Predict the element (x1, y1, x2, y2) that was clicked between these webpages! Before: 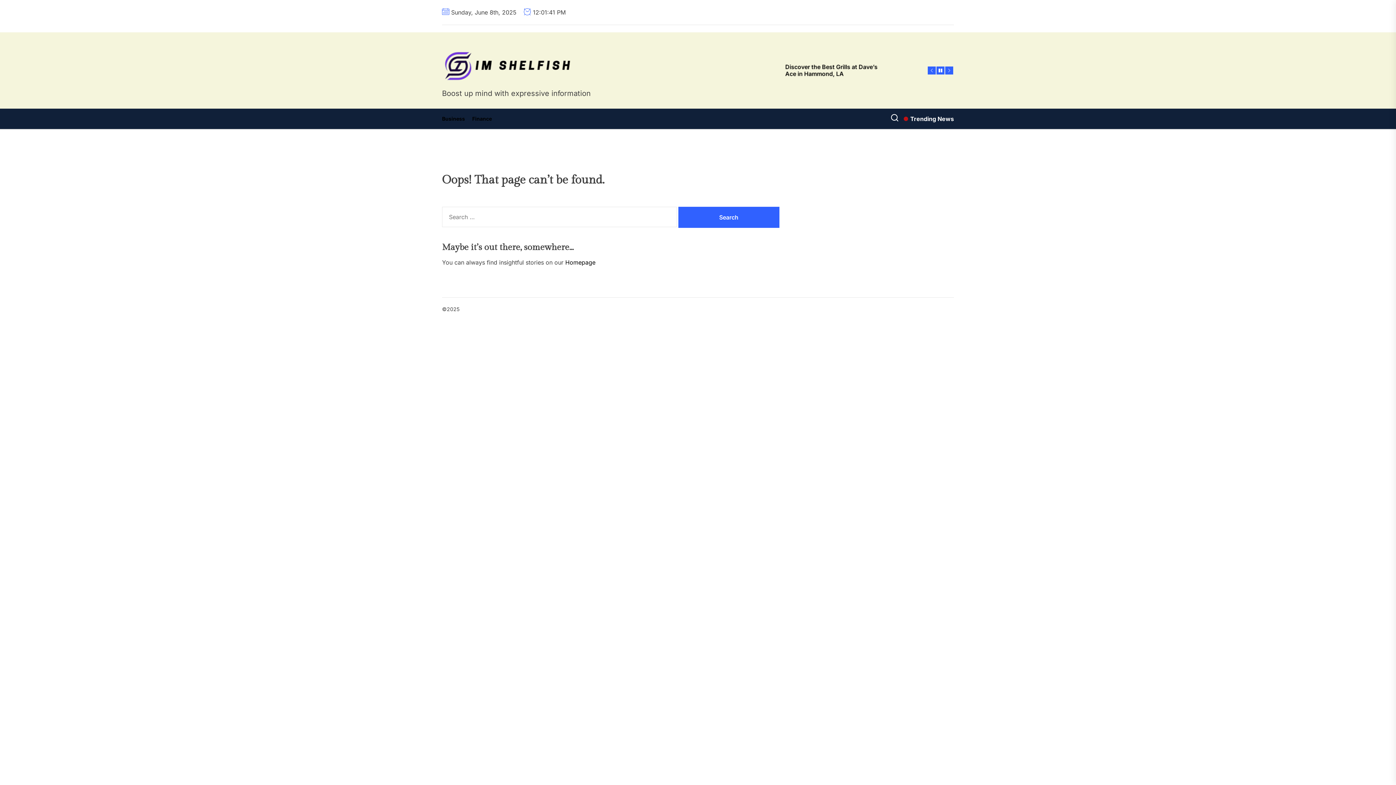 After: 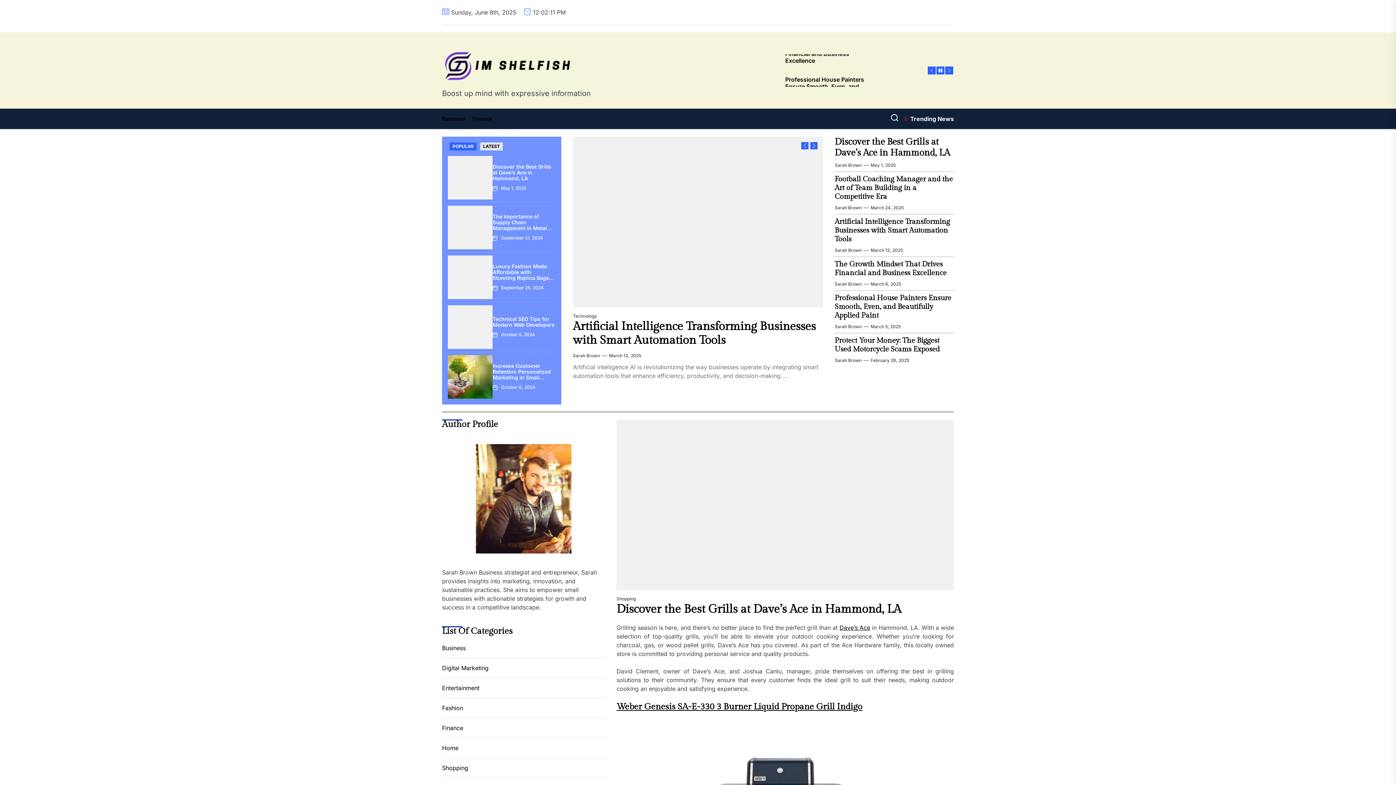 Action: bbox: (565, 258, 595, 266) label: Homepage